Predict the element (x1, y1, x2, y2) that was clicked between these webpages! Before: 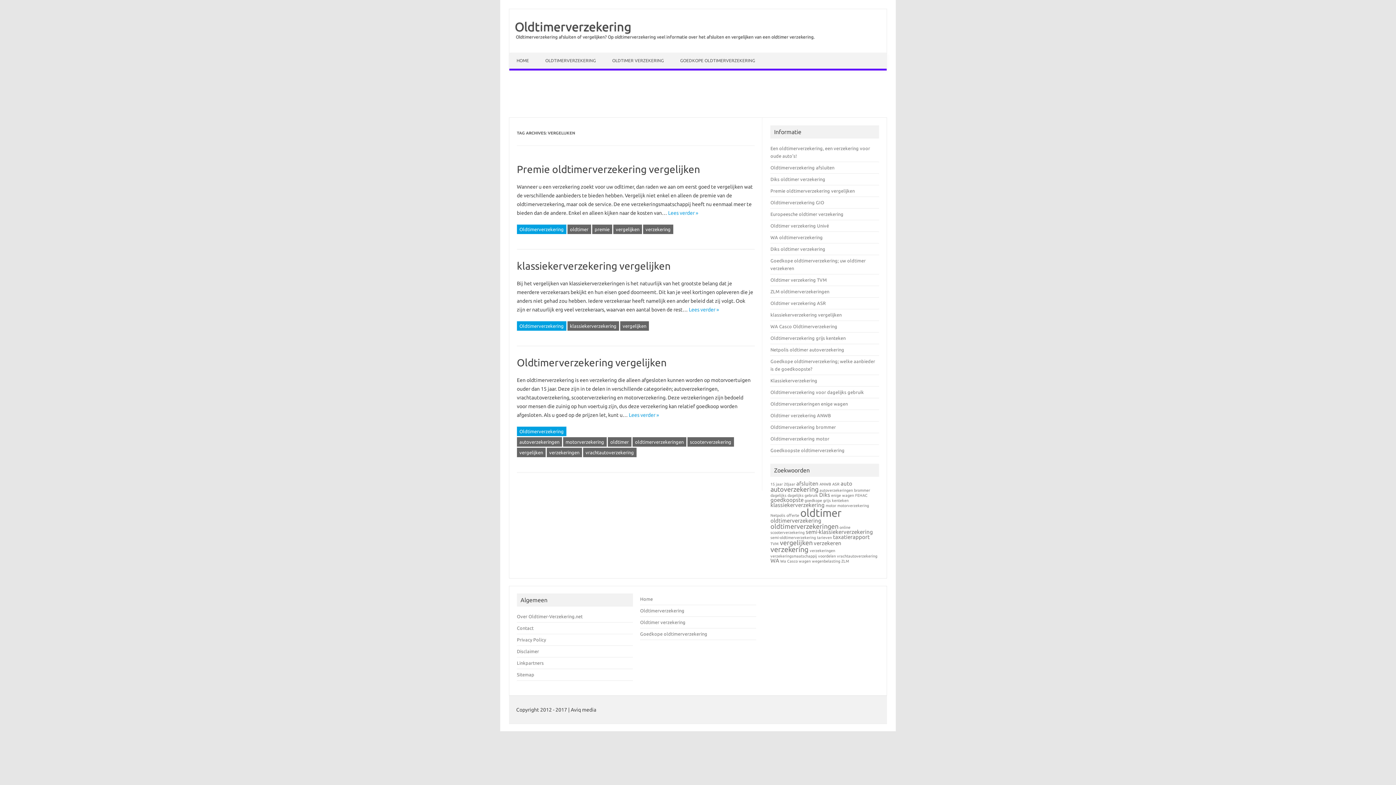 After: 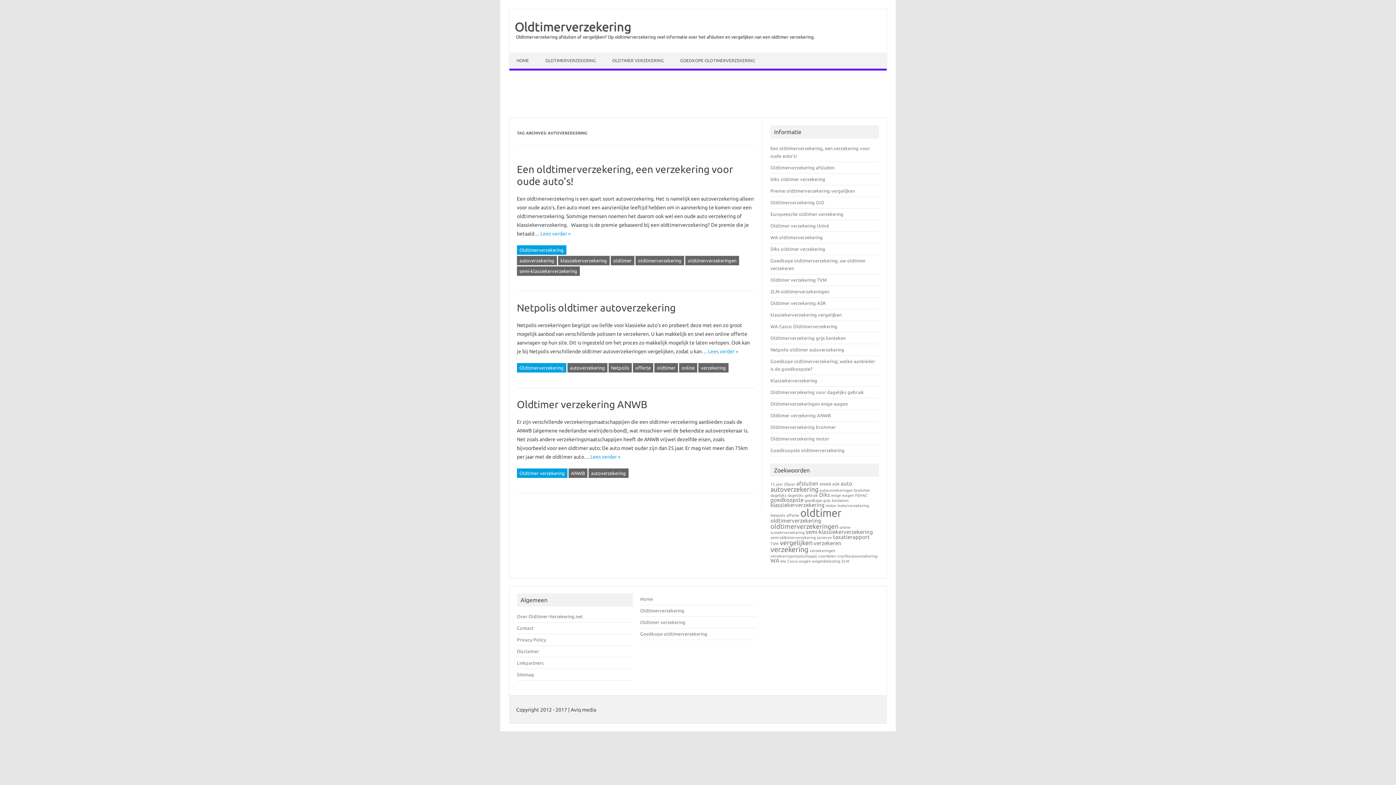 Action: bbox: (770, 485, 818, 493) label: autoverzekering (3 items)